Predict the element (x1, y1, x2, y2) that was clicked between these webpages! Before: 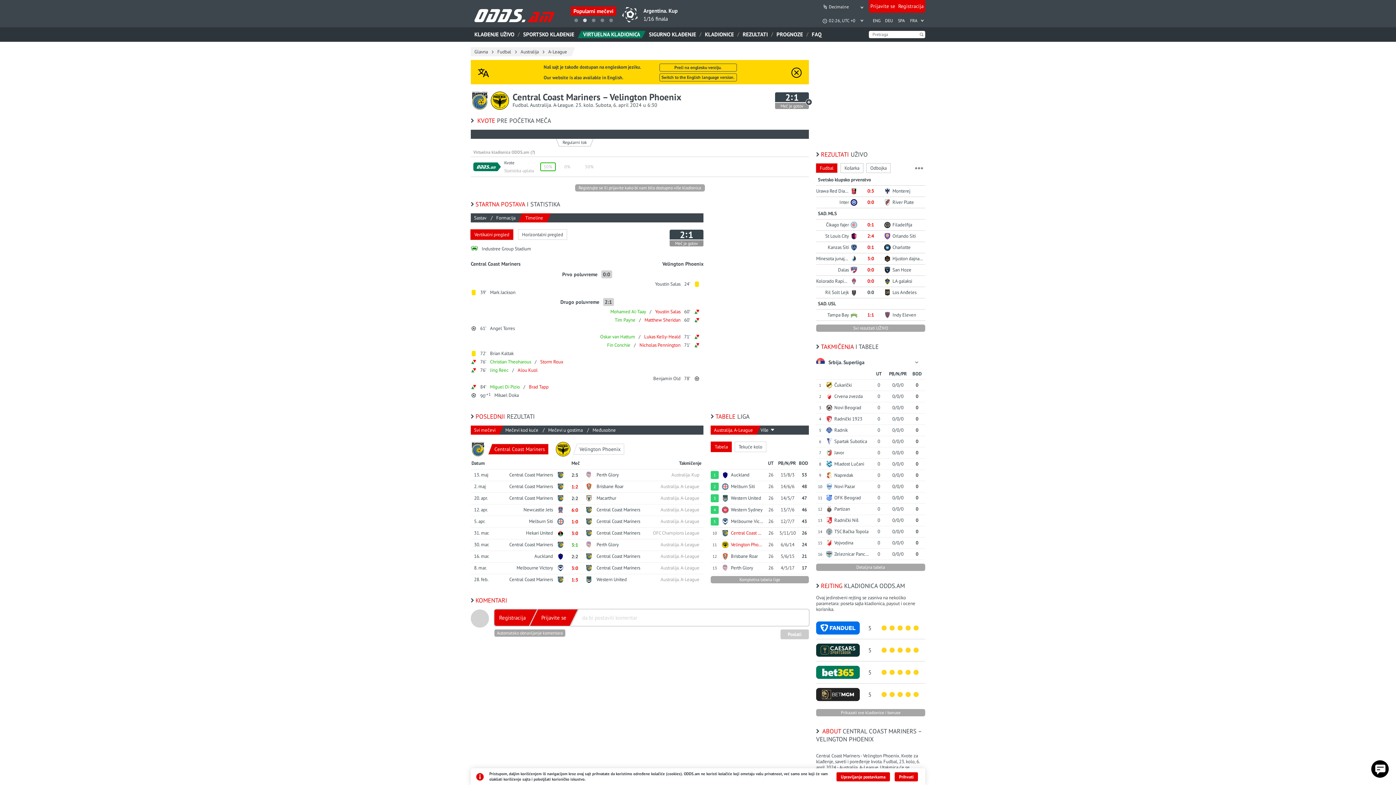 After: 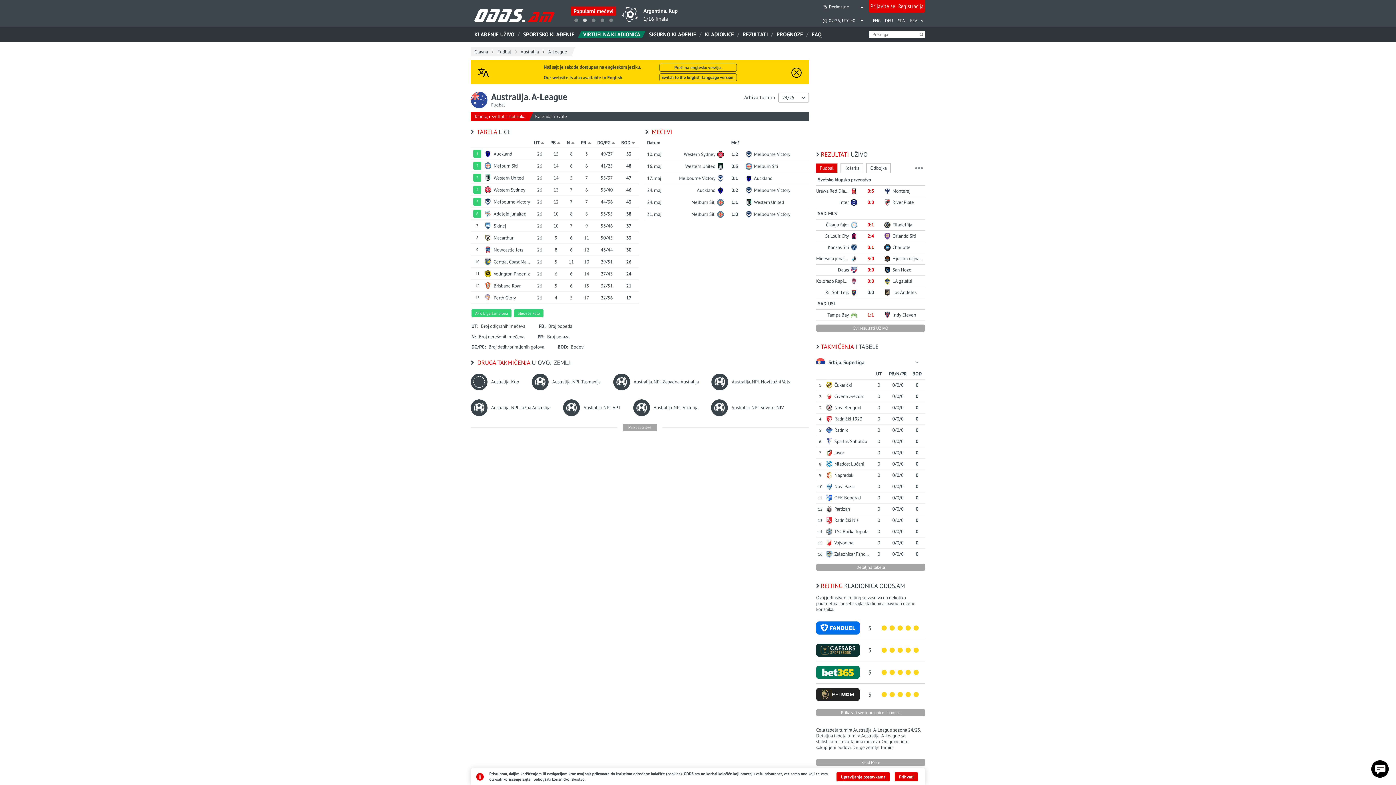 Action: bbox: (647, 551, 702, 562) label: Australija. A-League